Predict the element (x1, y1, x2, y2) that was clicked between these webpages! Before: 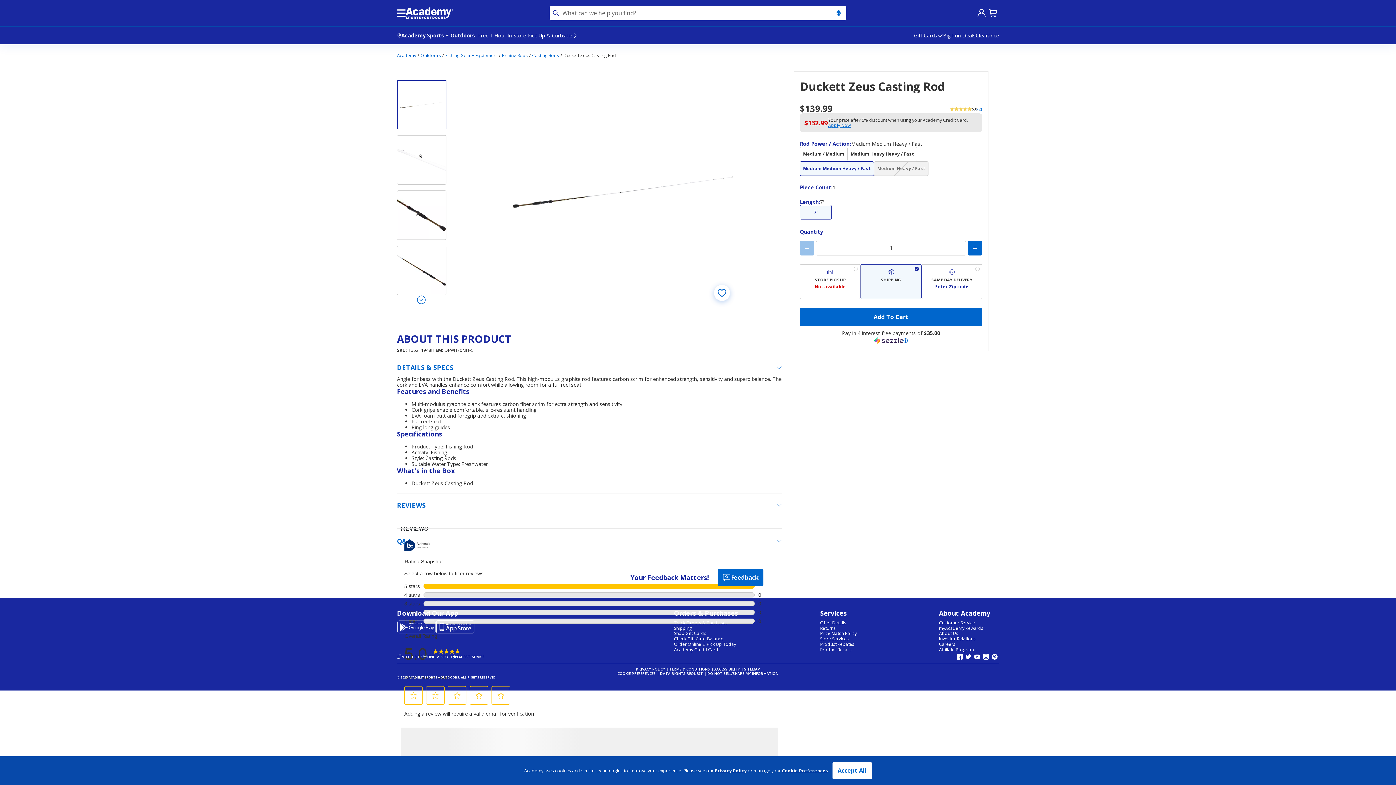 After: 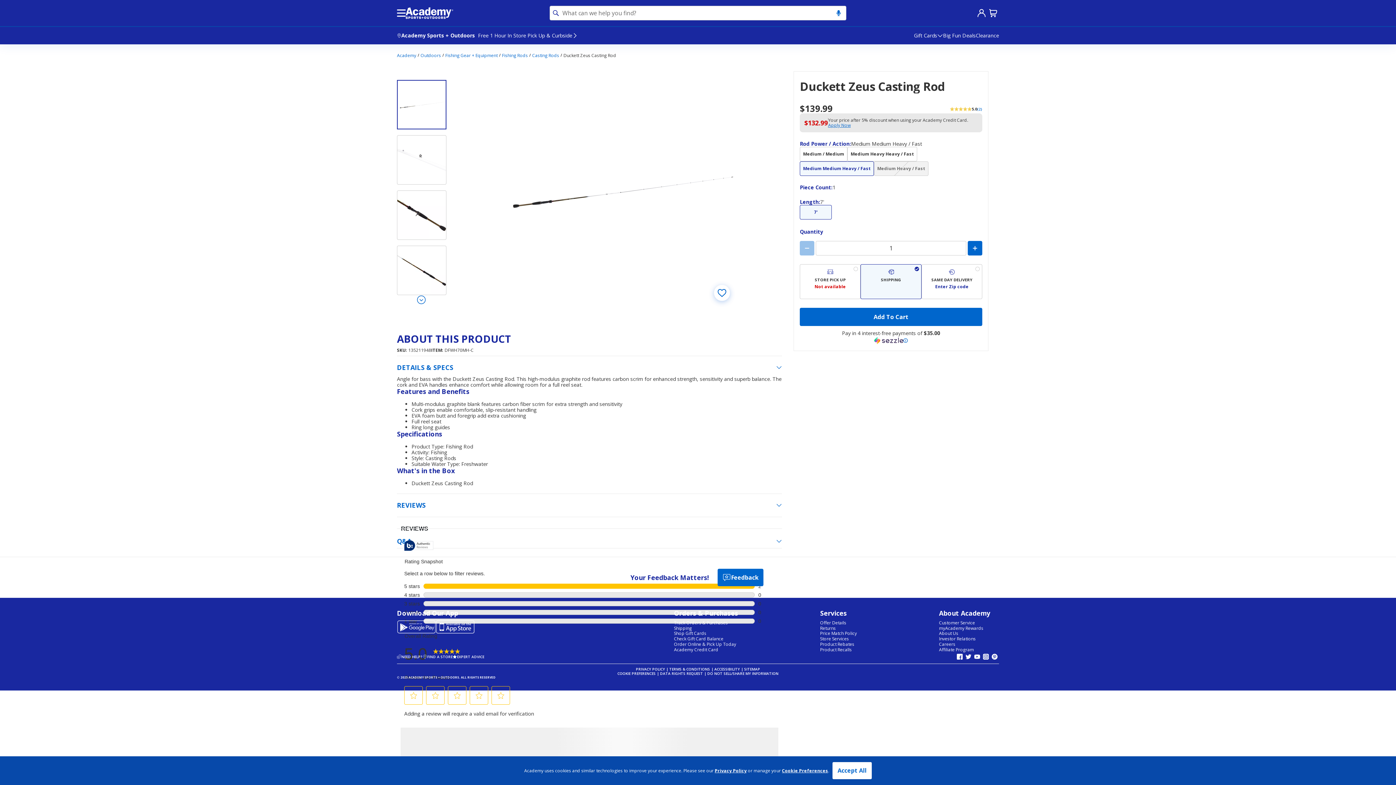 Action: label: Follow us on Instagram bbox: (981, 652, 990, 661)